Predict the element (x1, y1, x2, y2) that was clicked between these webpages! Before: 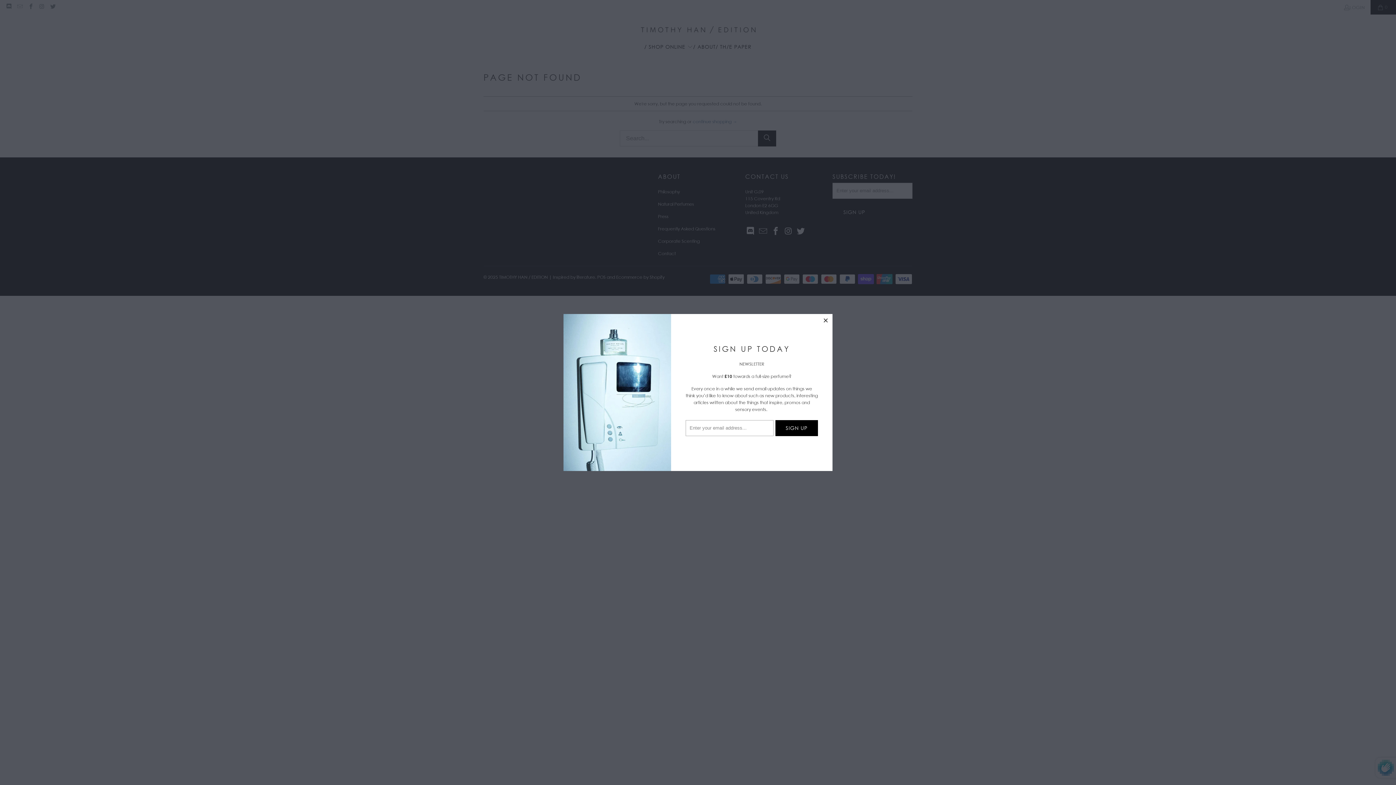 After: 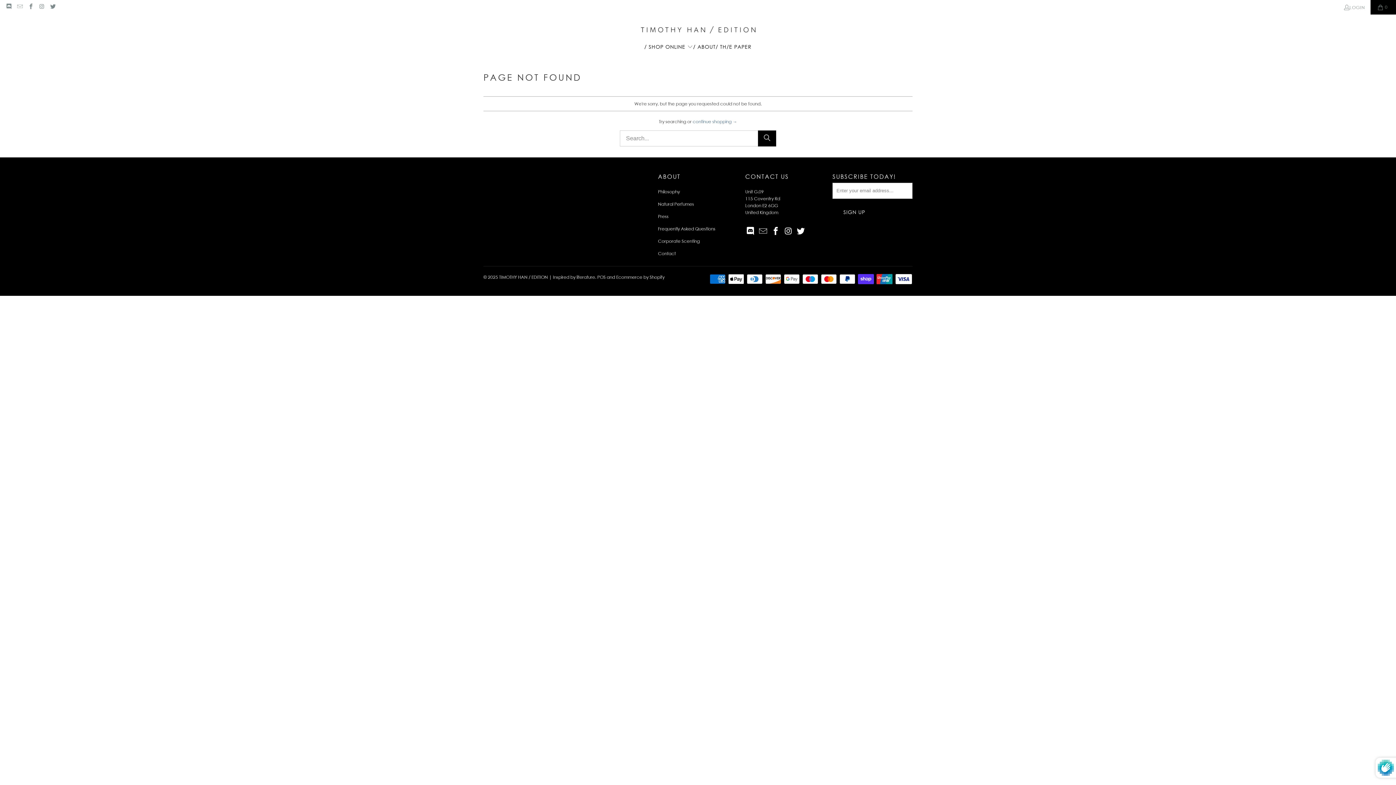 Action: label: close bbox: (819, 314, 832, 327)